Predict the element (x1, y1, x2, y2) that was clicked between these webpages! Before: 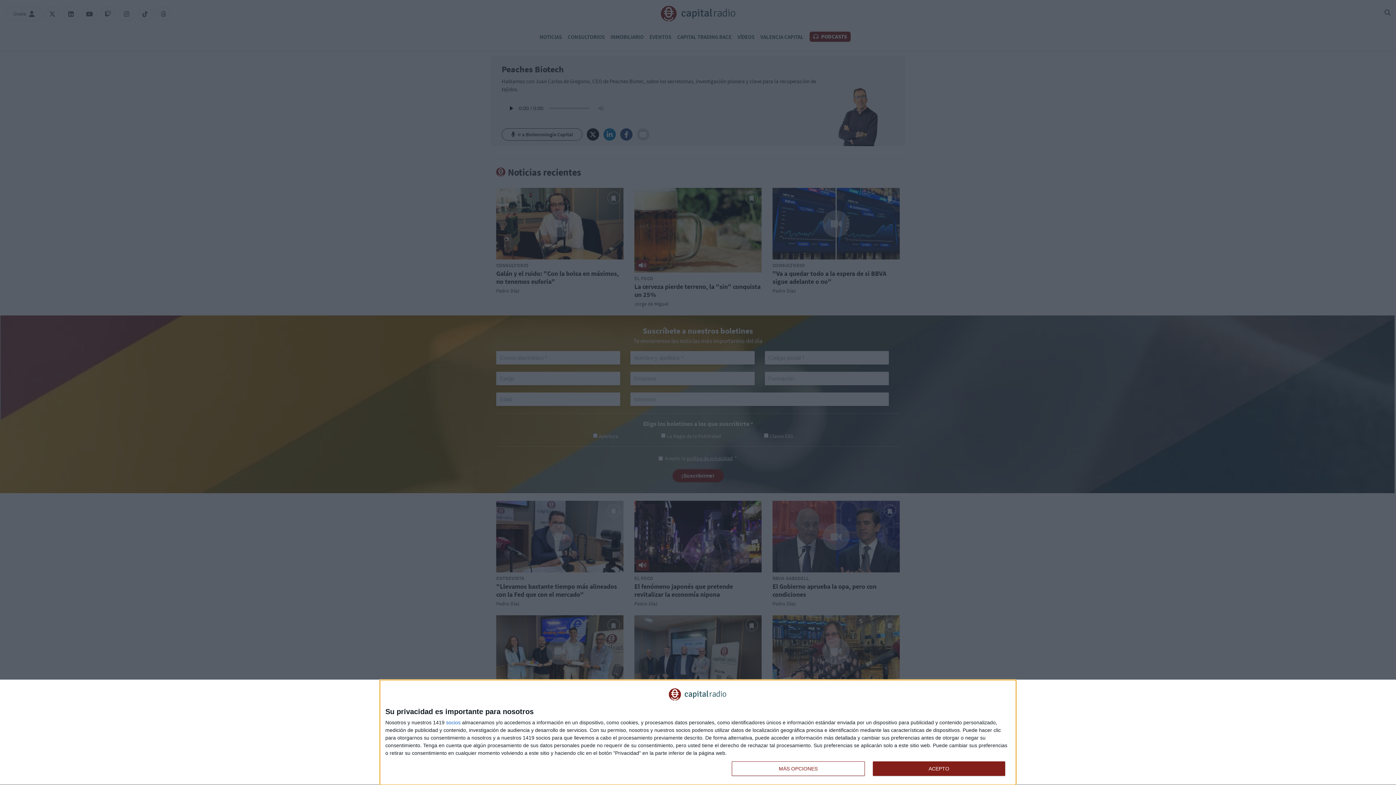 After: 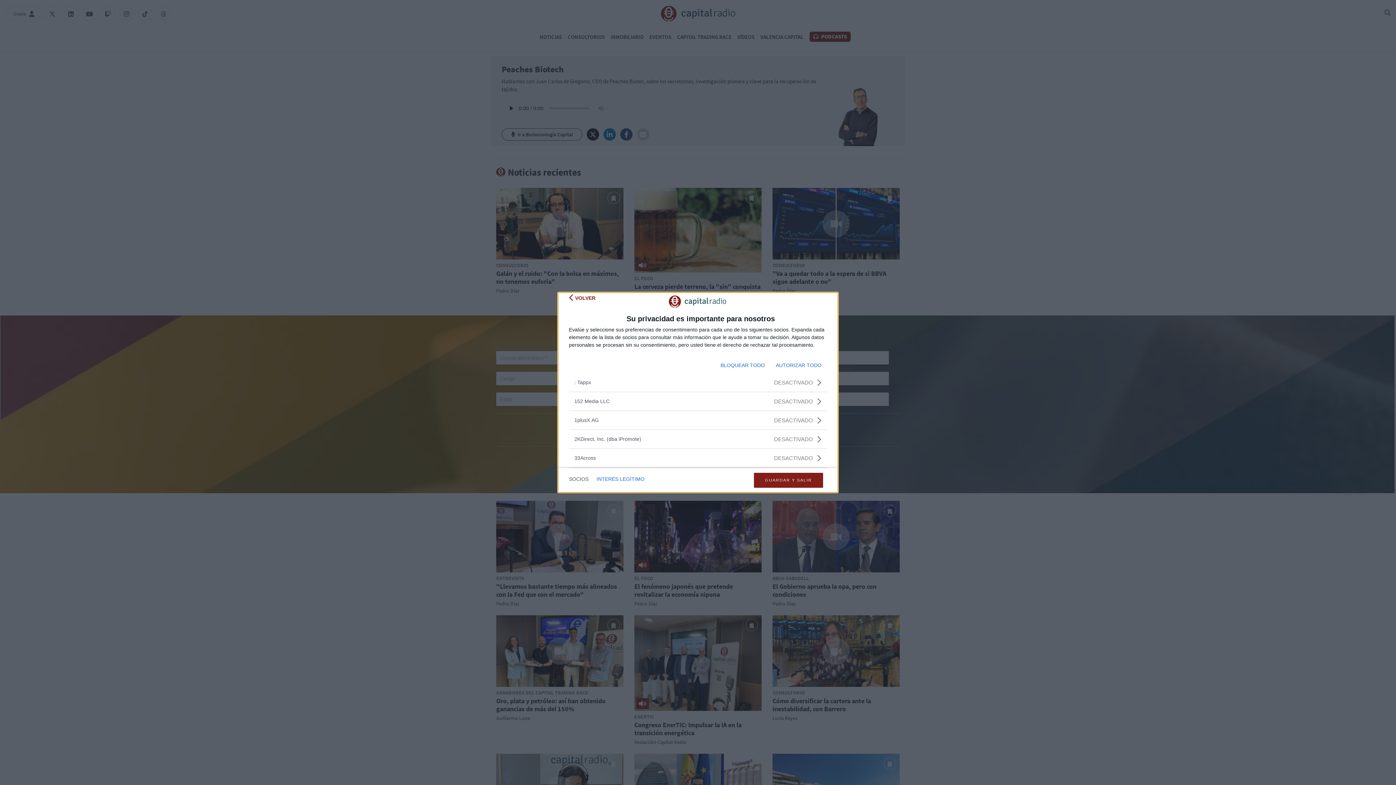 Action: label: socios bbox: (446, 720, 460, 725)